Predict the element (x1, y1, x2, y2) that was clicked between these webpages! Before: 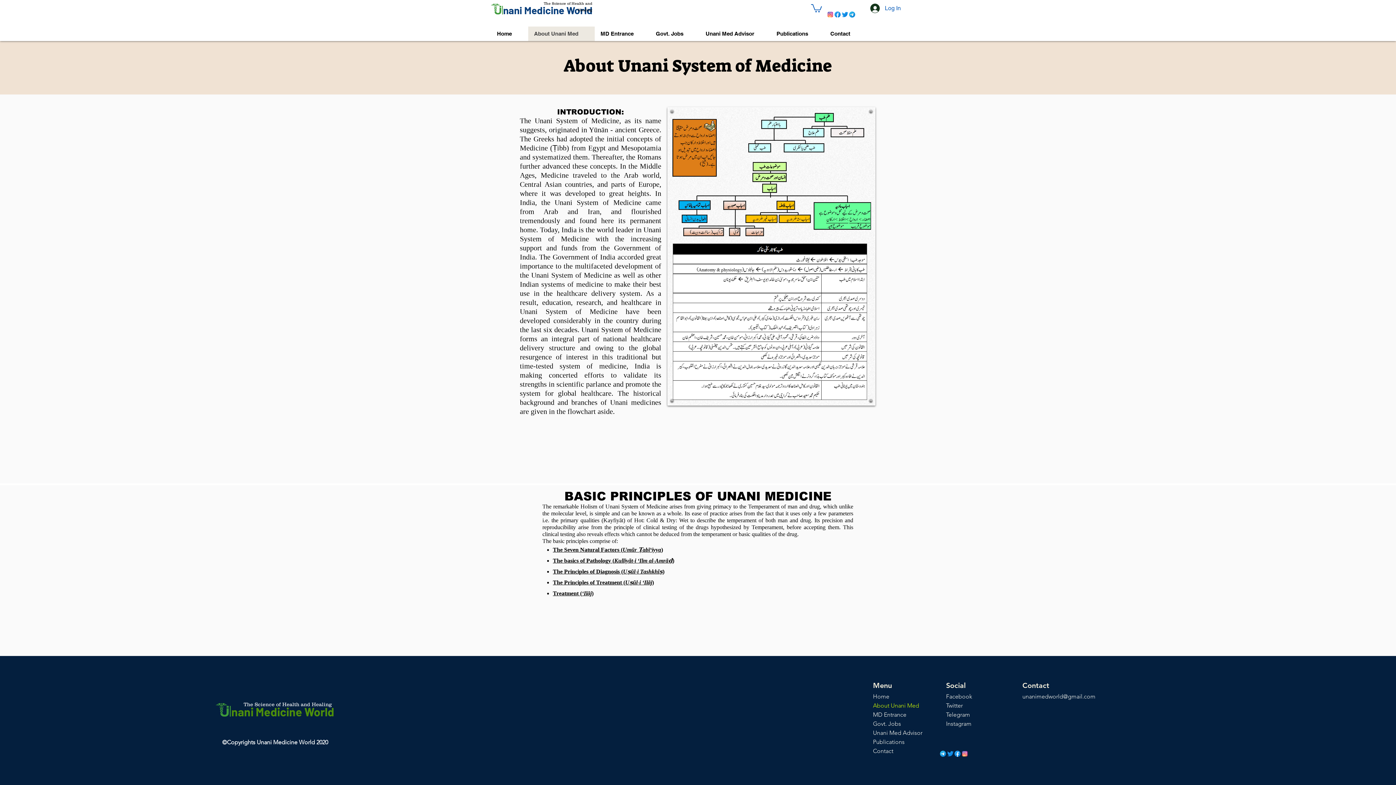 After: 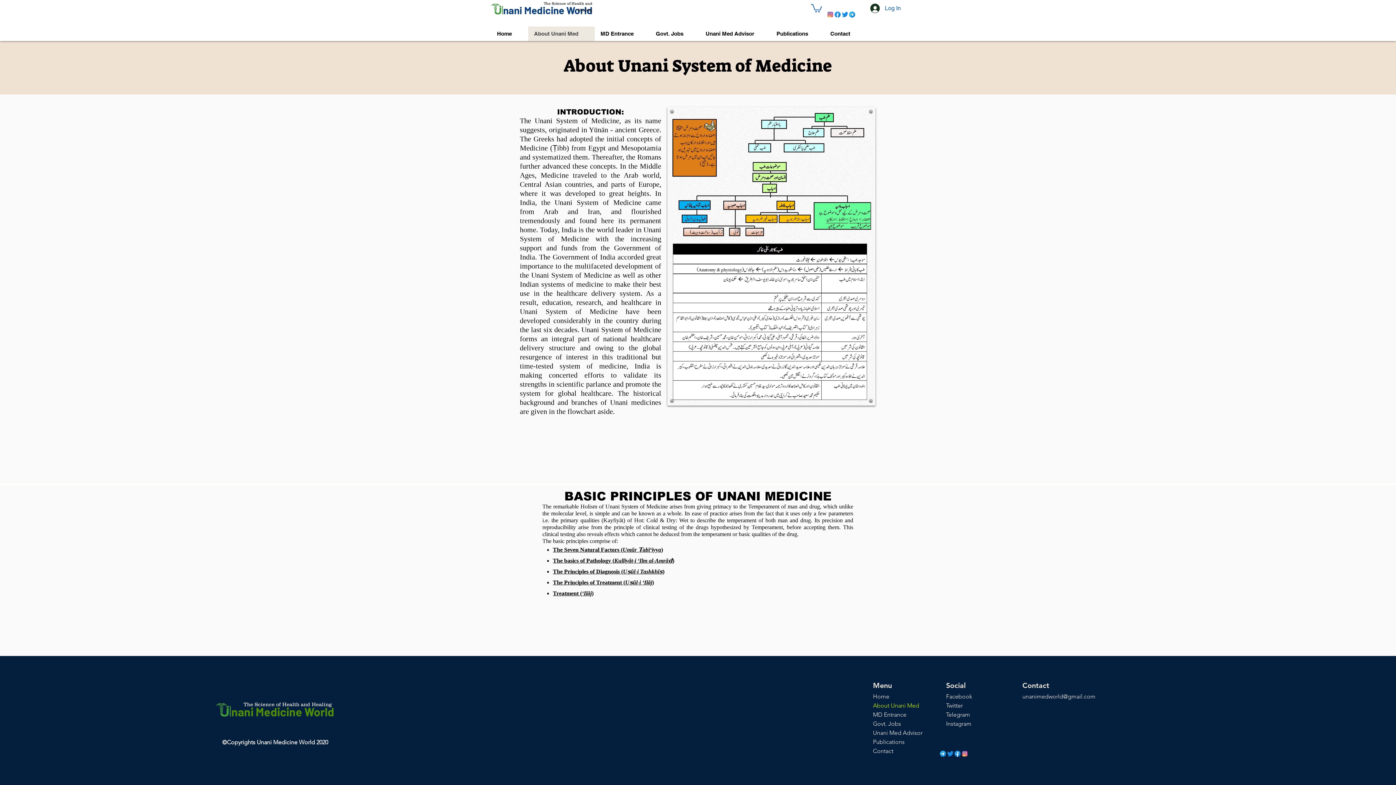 Action: bbox: (841, 10, 848, 18) label: icons8-twitter-48